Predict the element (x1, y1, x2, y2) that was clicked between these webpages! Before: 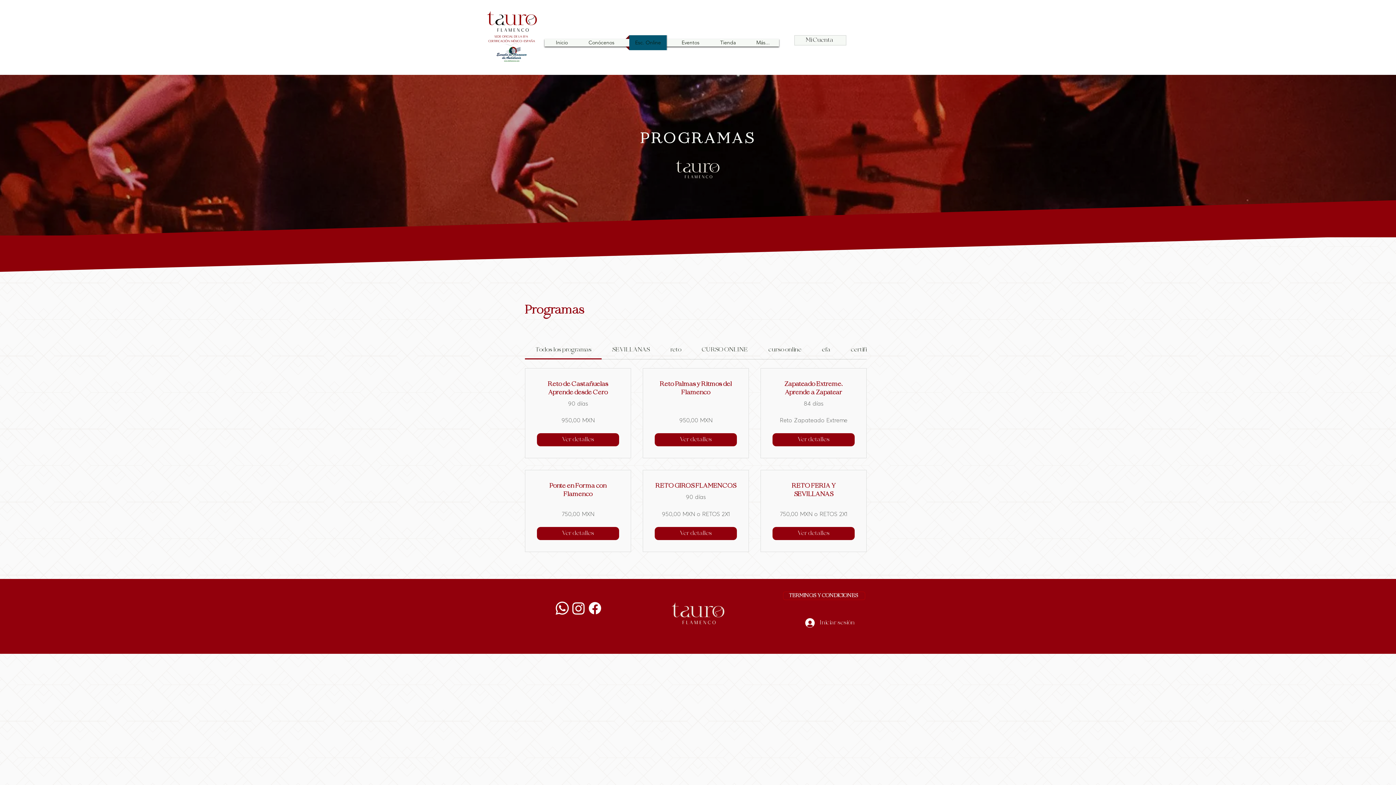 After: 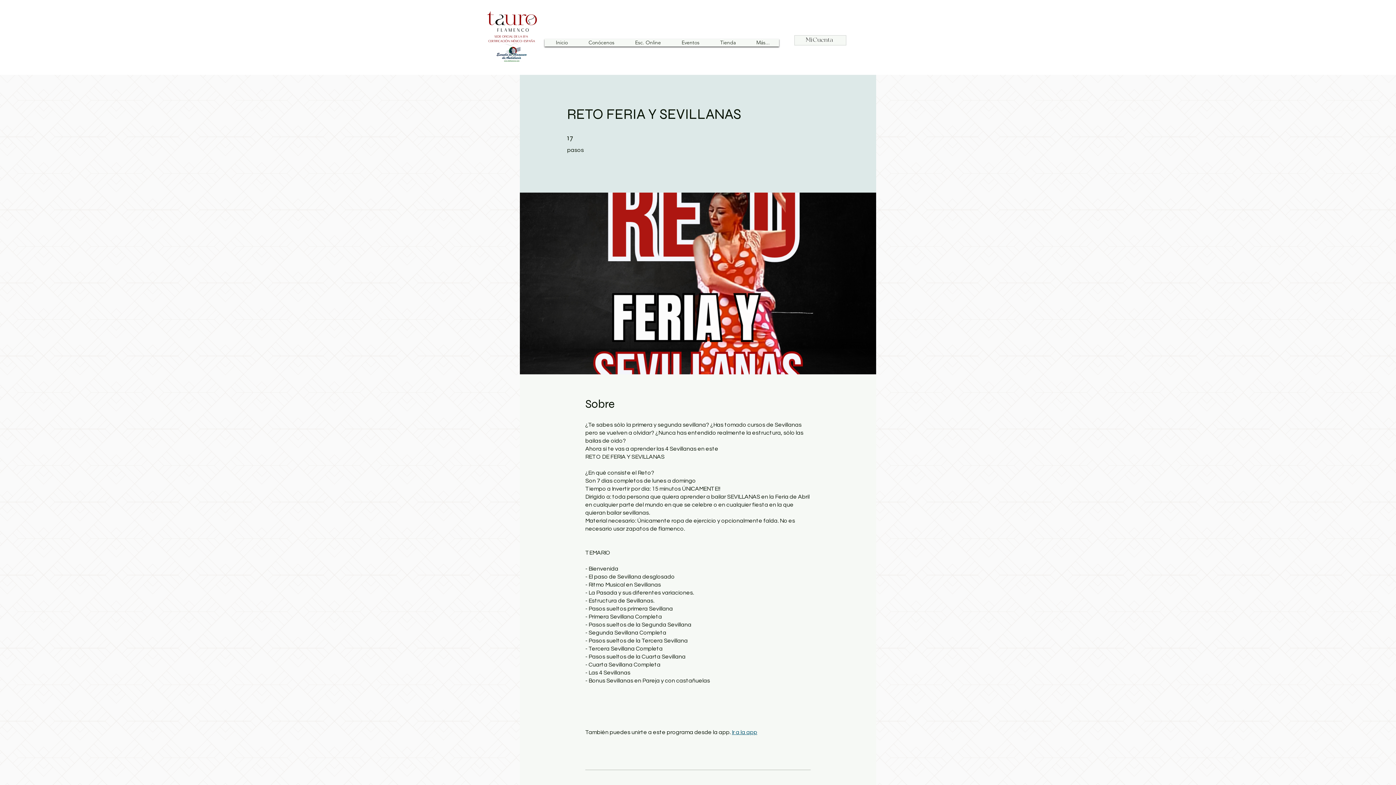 Action: bbox: (772, 482, 854, 501) label: RETO FERIA Y SEVILLANAS